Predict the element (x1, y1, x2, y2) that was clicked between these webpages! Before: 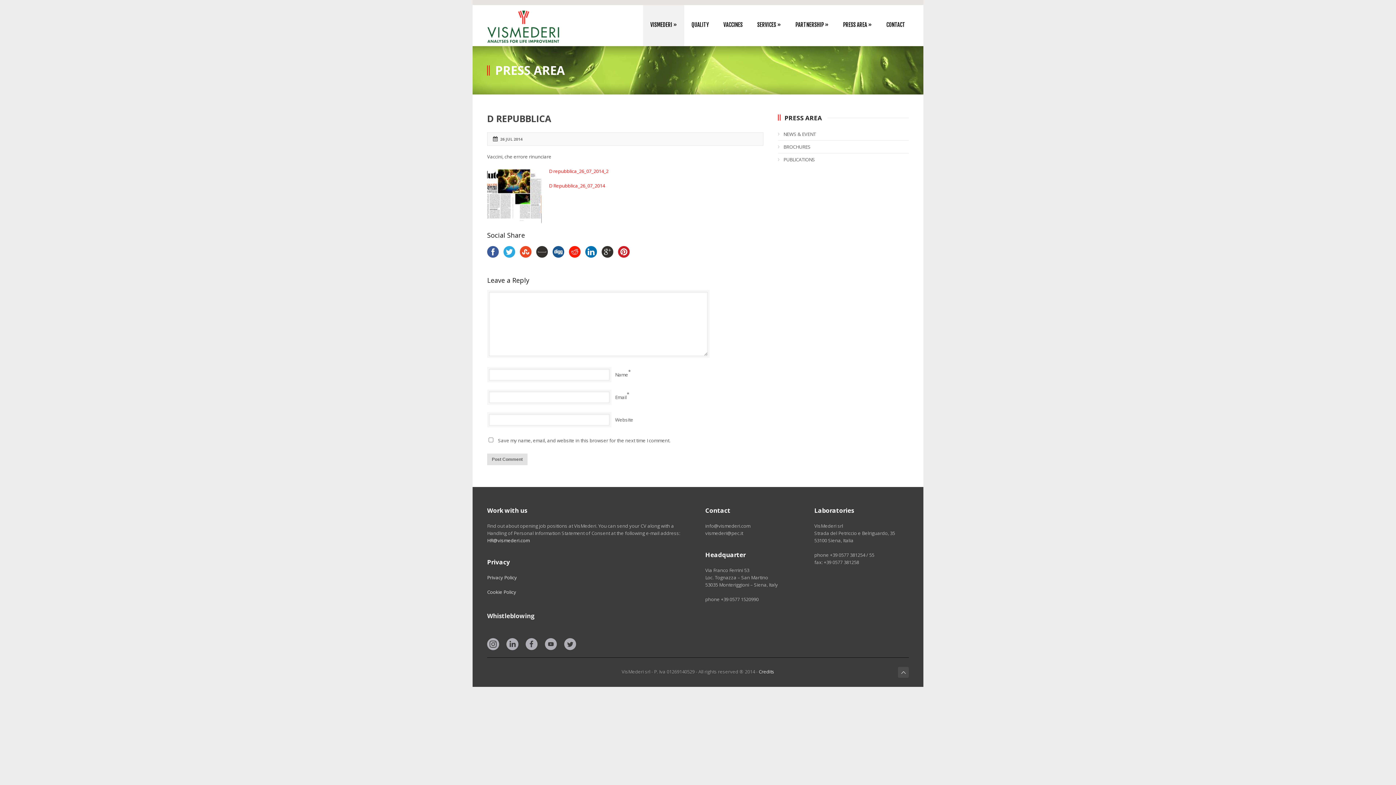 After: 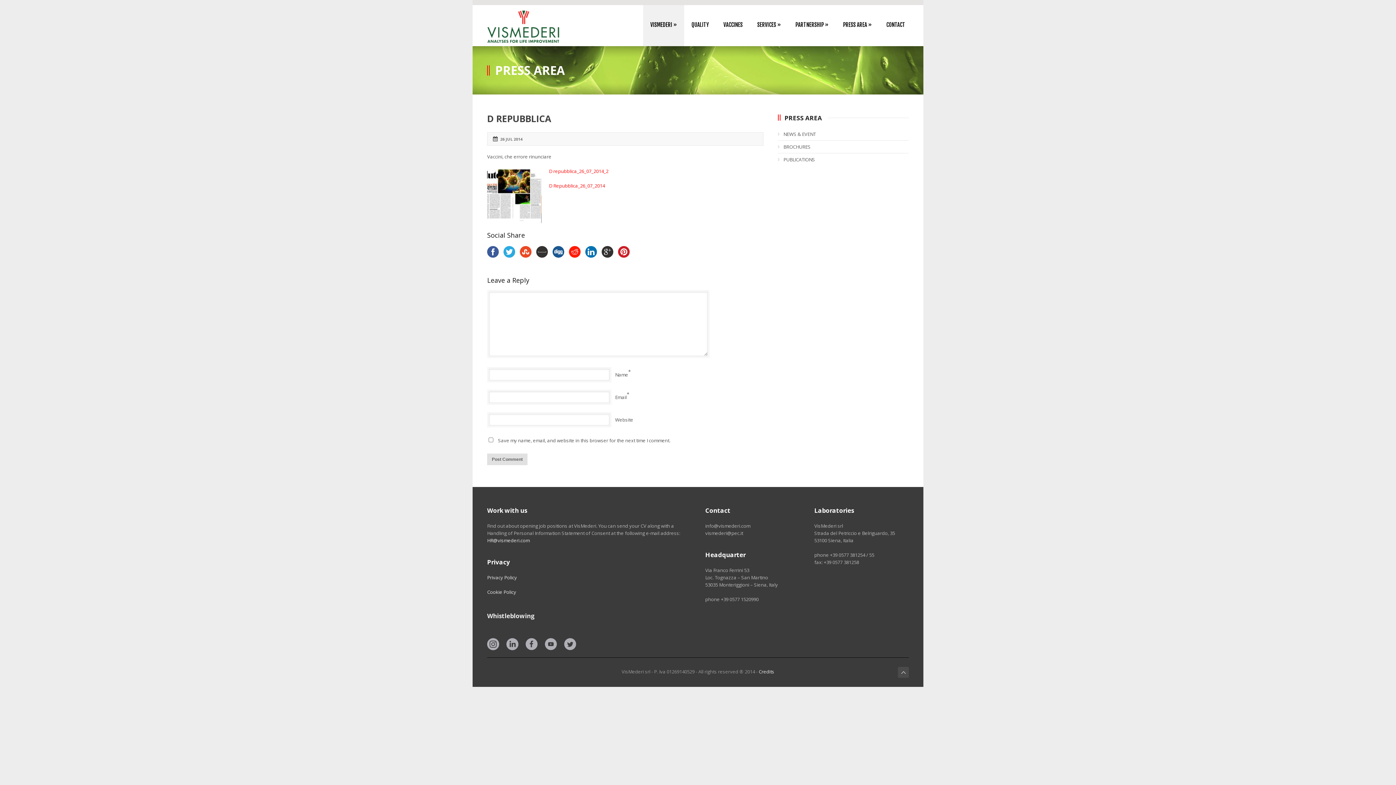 Action: bbox: (487, 246, 498, 257)